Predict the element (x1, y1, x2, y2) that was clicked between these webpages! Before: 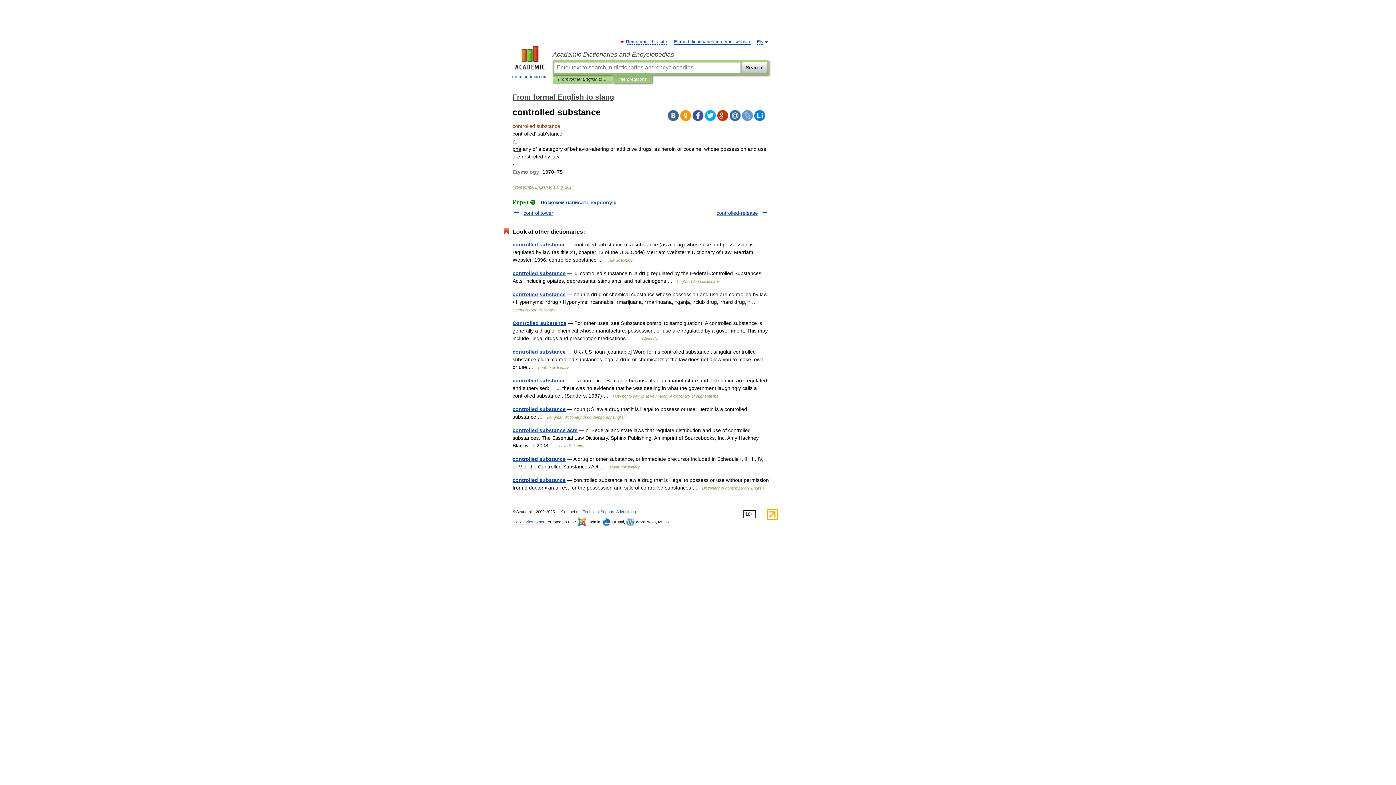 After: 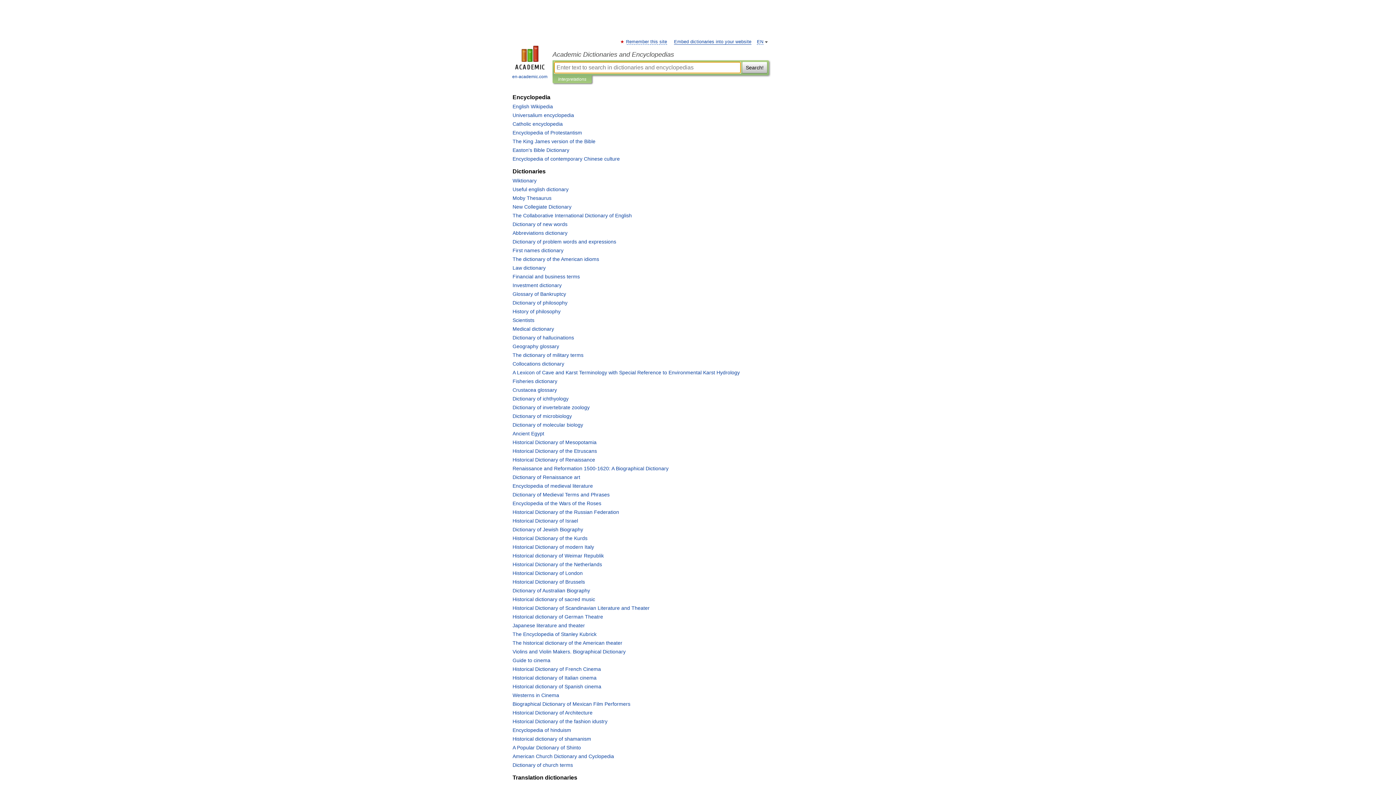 Action: label: 
en-academic.com bbox: (507, 45, 552, 80)